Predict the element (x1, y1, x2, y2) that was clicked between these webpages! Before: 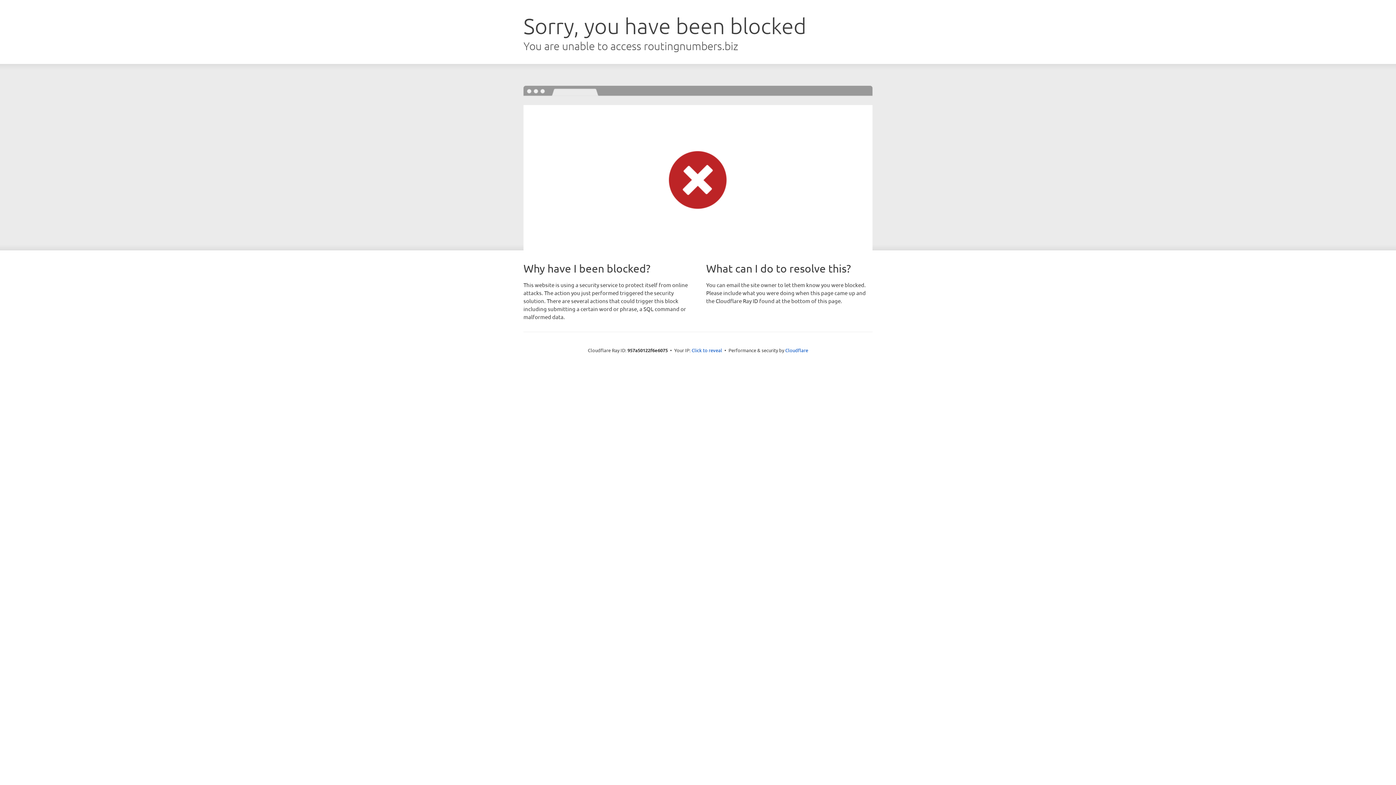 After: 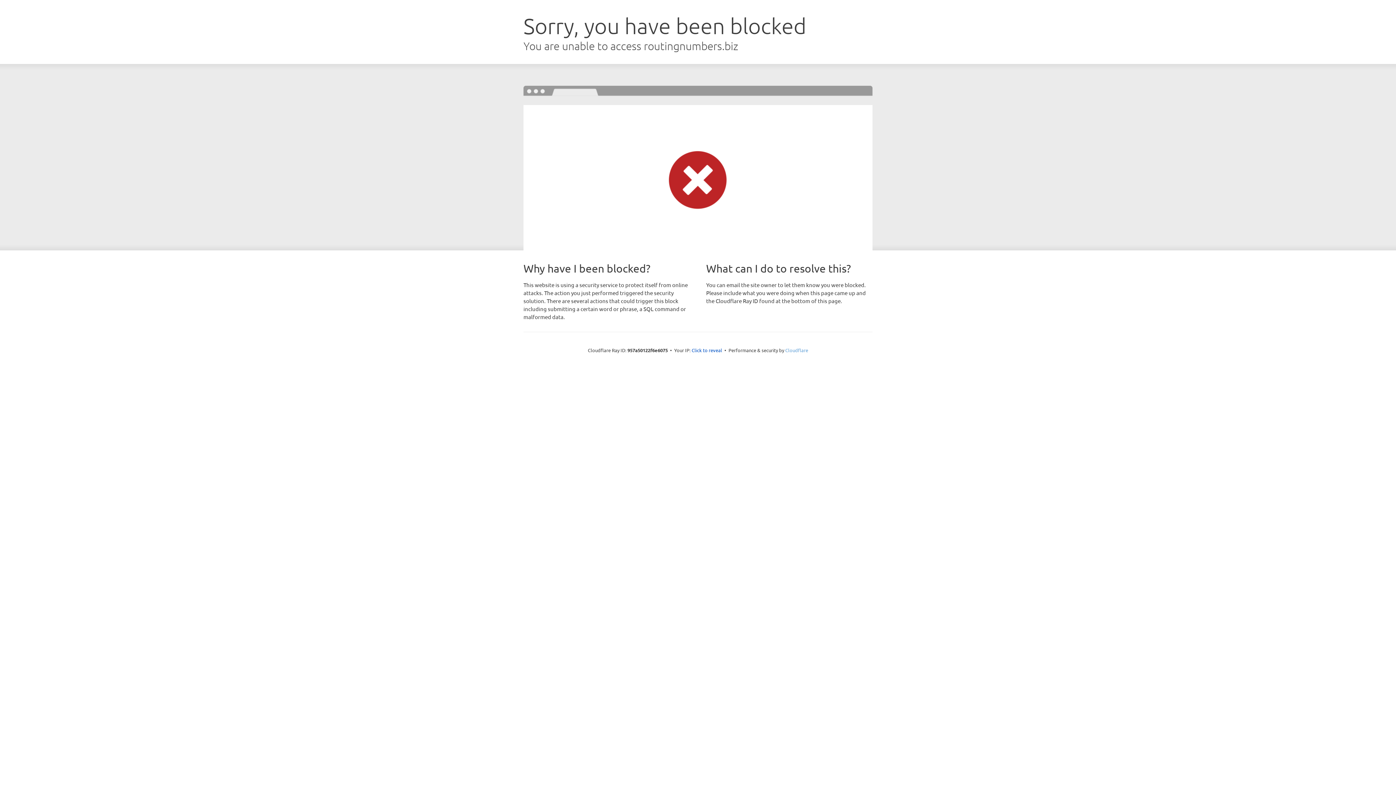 Action: bbox: (785, 347, 808, 353) label: Cloudflare